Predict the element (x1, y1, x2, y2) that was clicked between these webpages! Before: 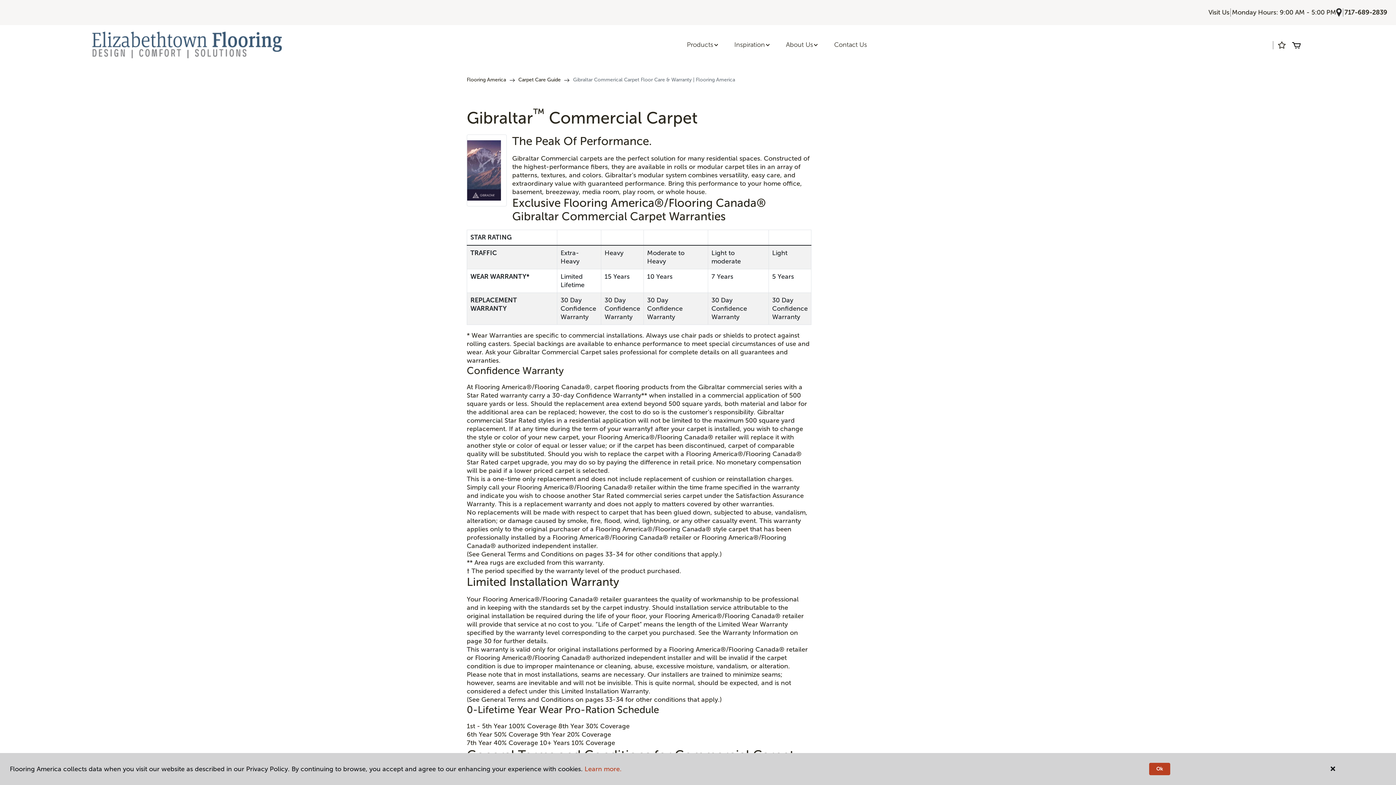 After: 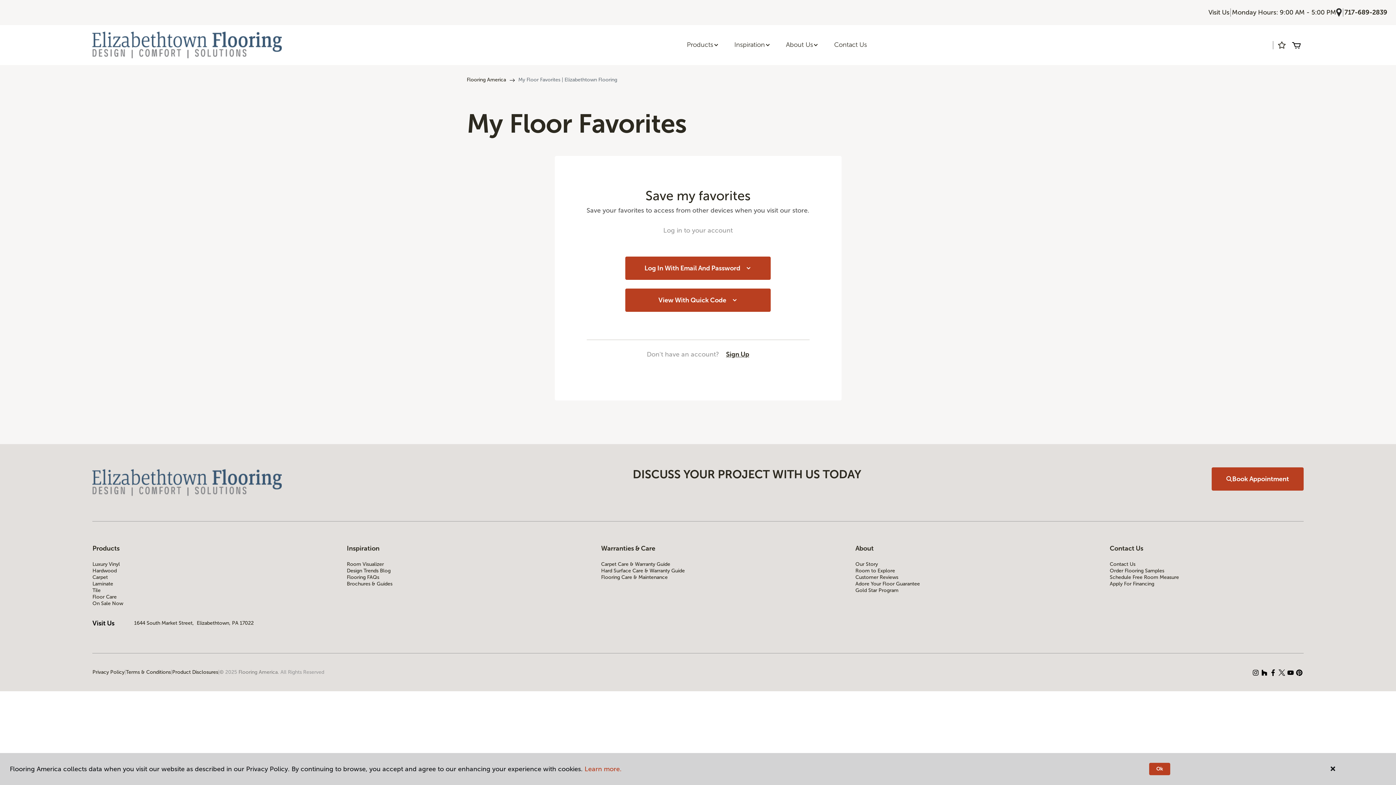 Action: bbox: (1274, 37, 1289, 52)